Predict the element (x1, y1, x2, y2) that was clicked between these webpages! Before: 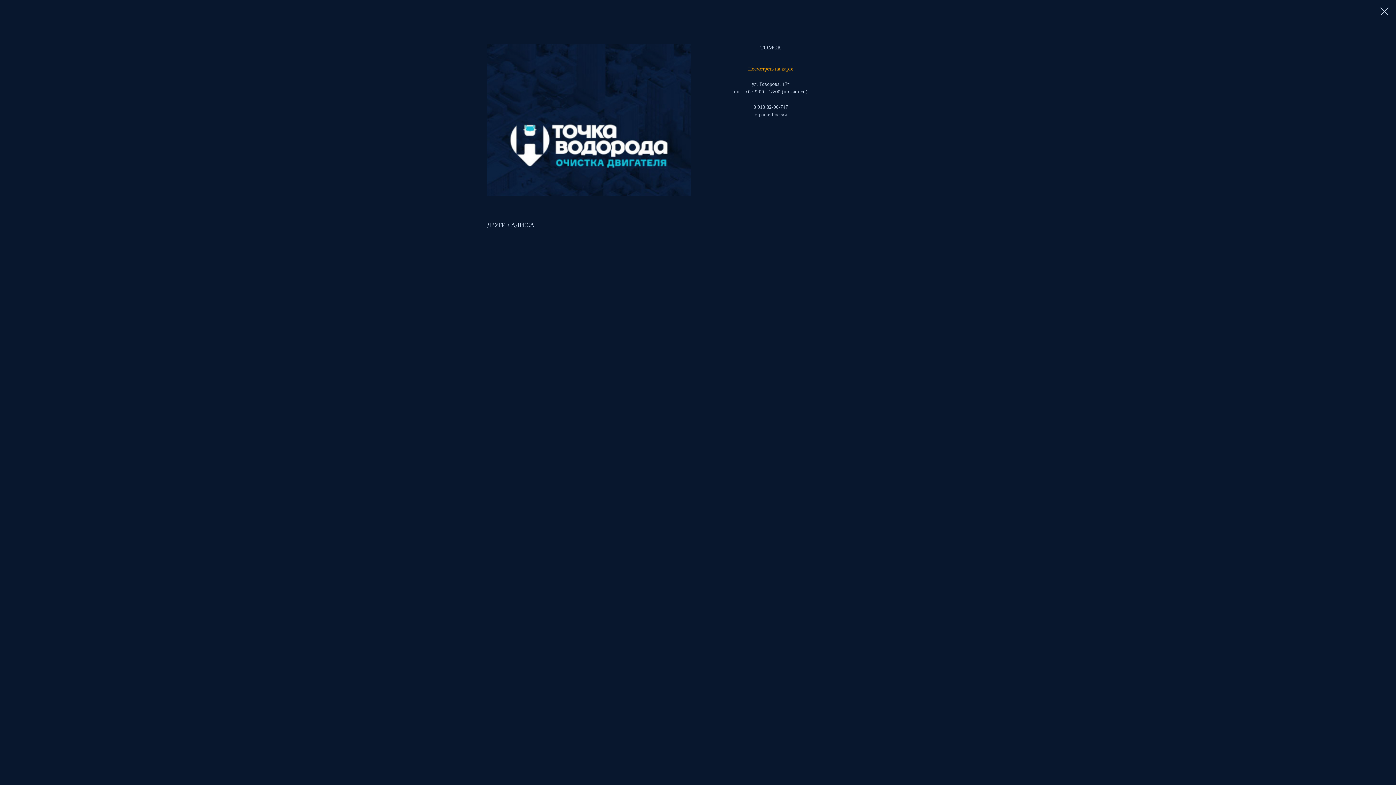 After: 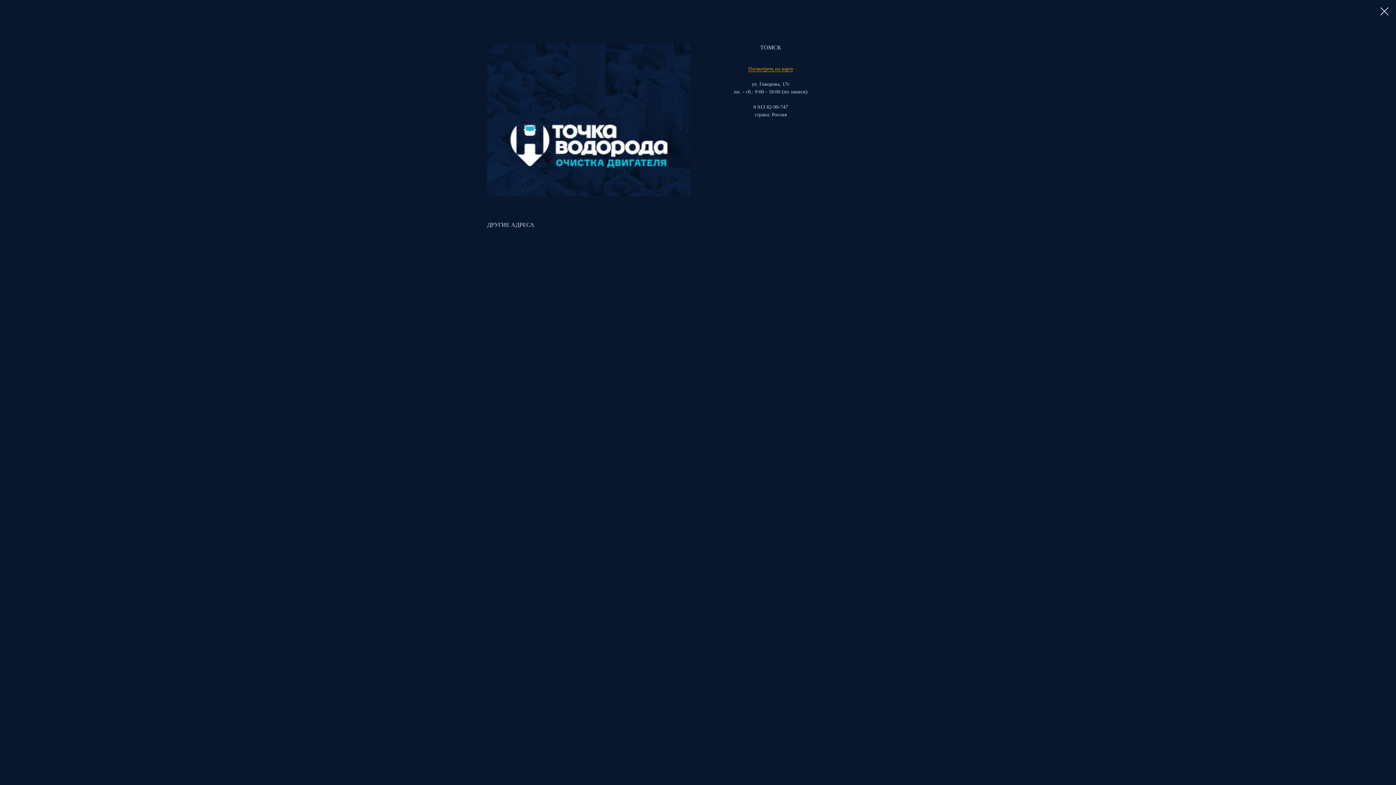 Action: bbox: (753, 104, 788, 109) label: 8 913 82-90-747